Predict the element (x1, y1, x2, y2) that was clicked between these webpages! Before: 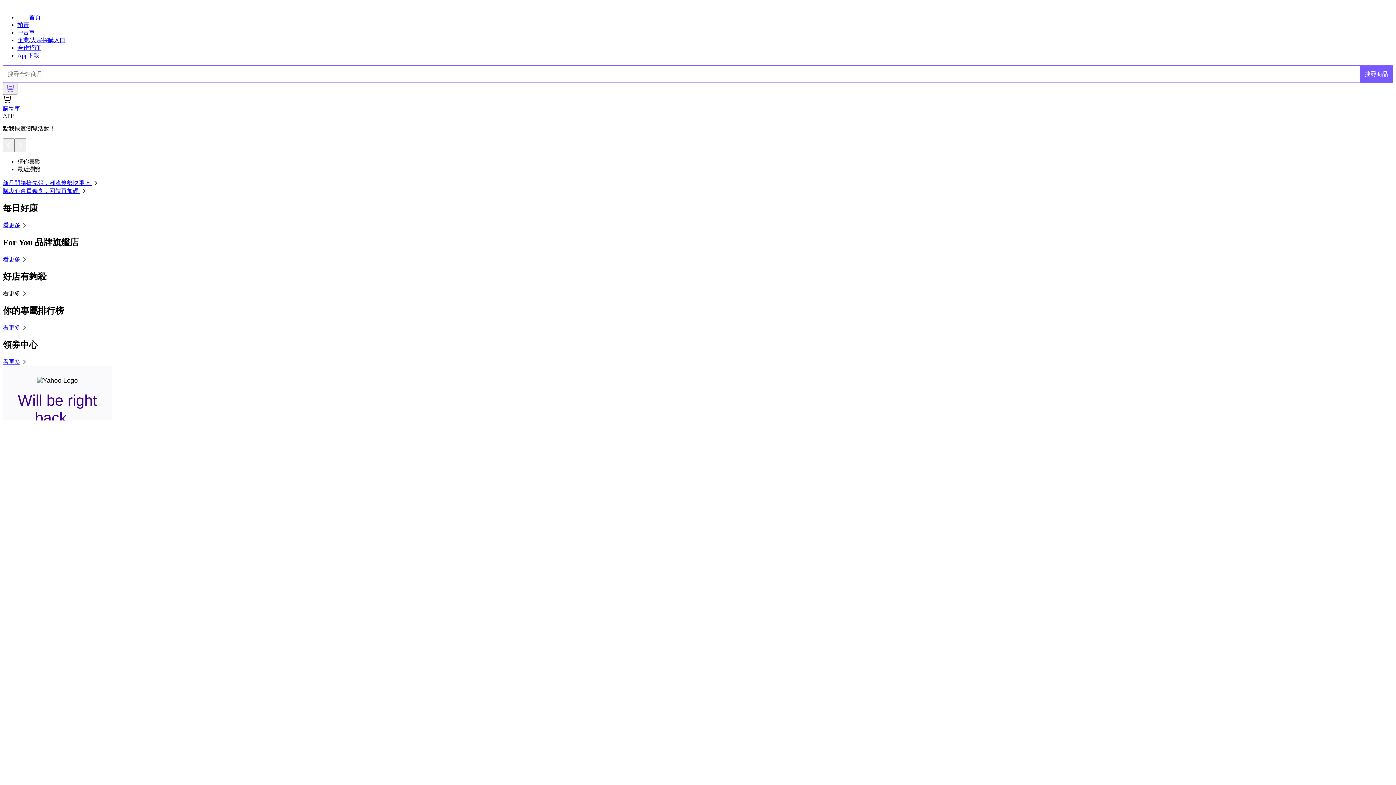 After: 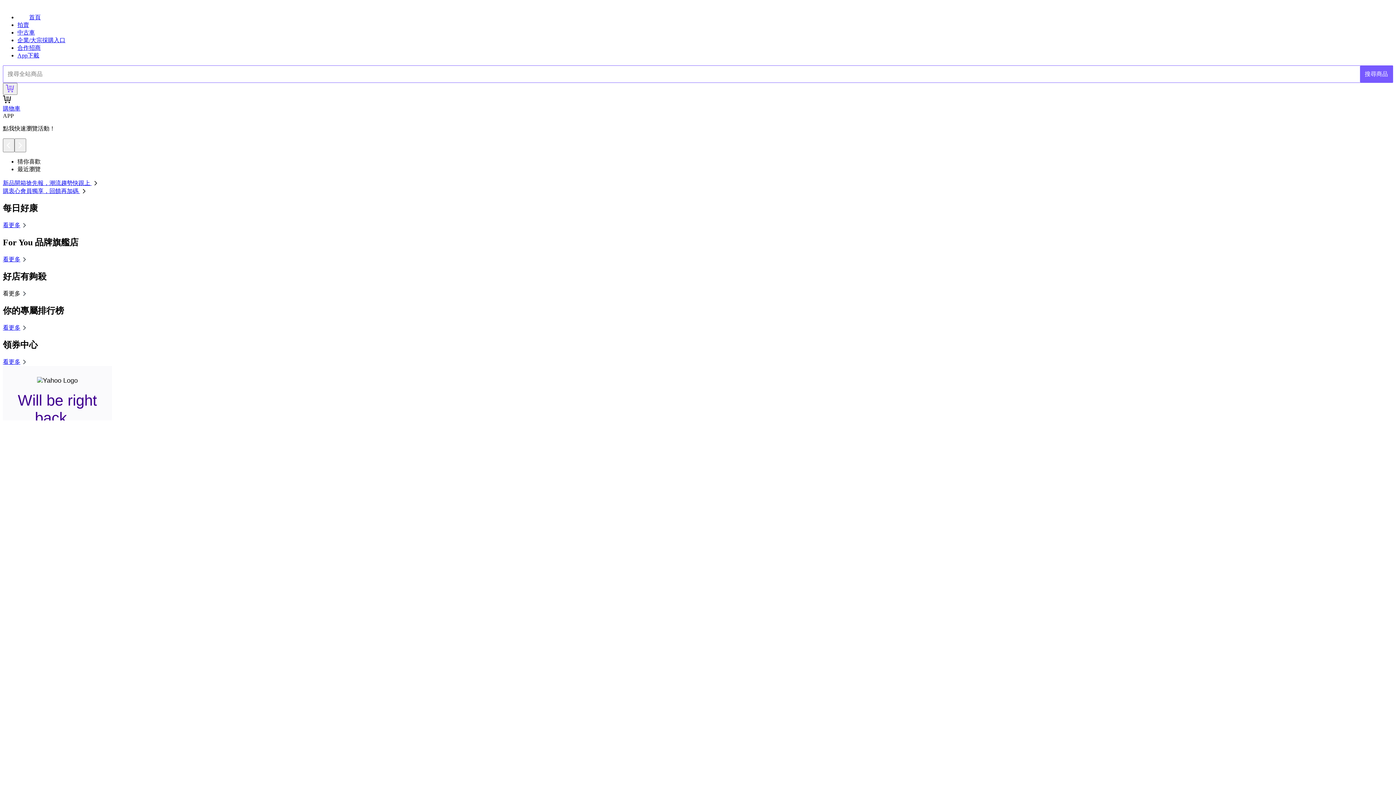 Action: bbox: (2, 188, 88, 194) label: 購衷心會員獨享，回饋再加碼 